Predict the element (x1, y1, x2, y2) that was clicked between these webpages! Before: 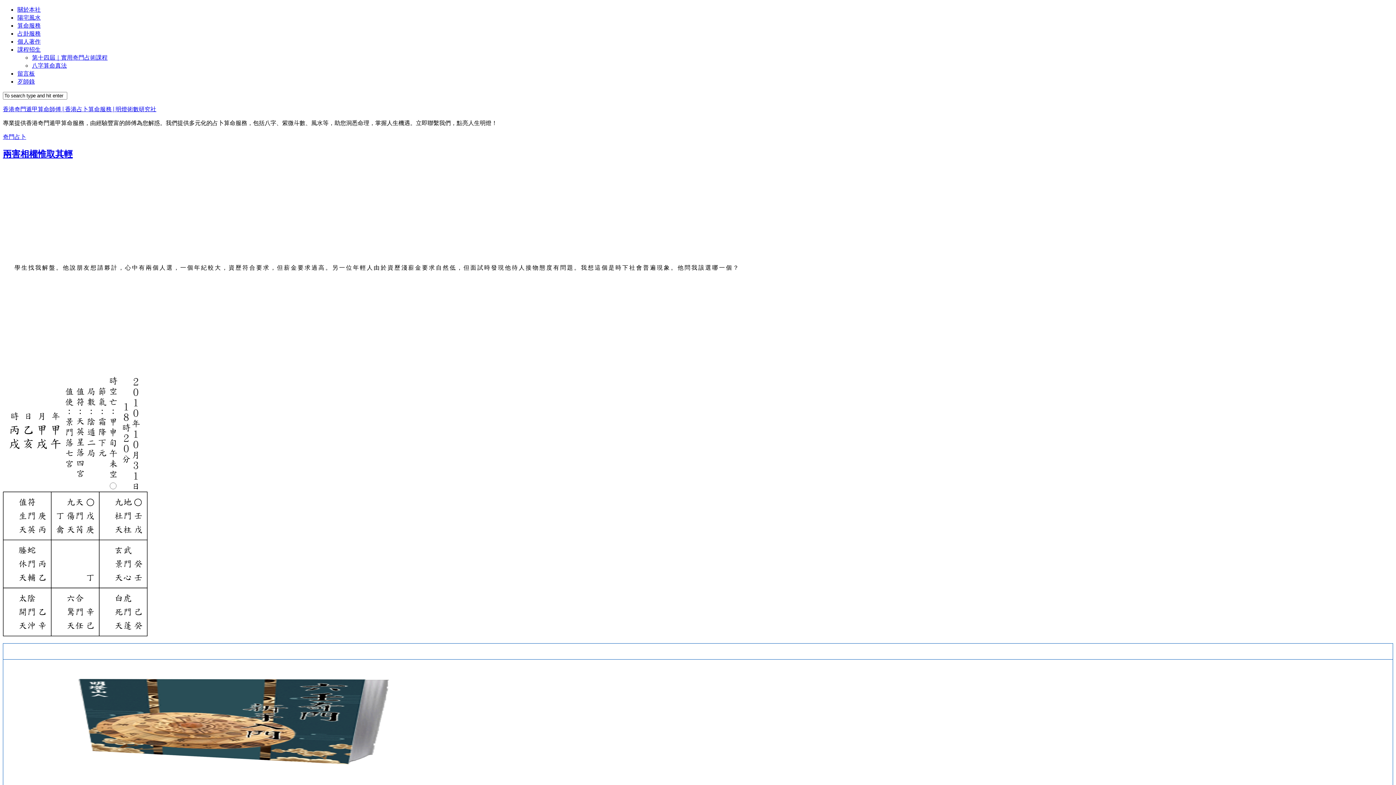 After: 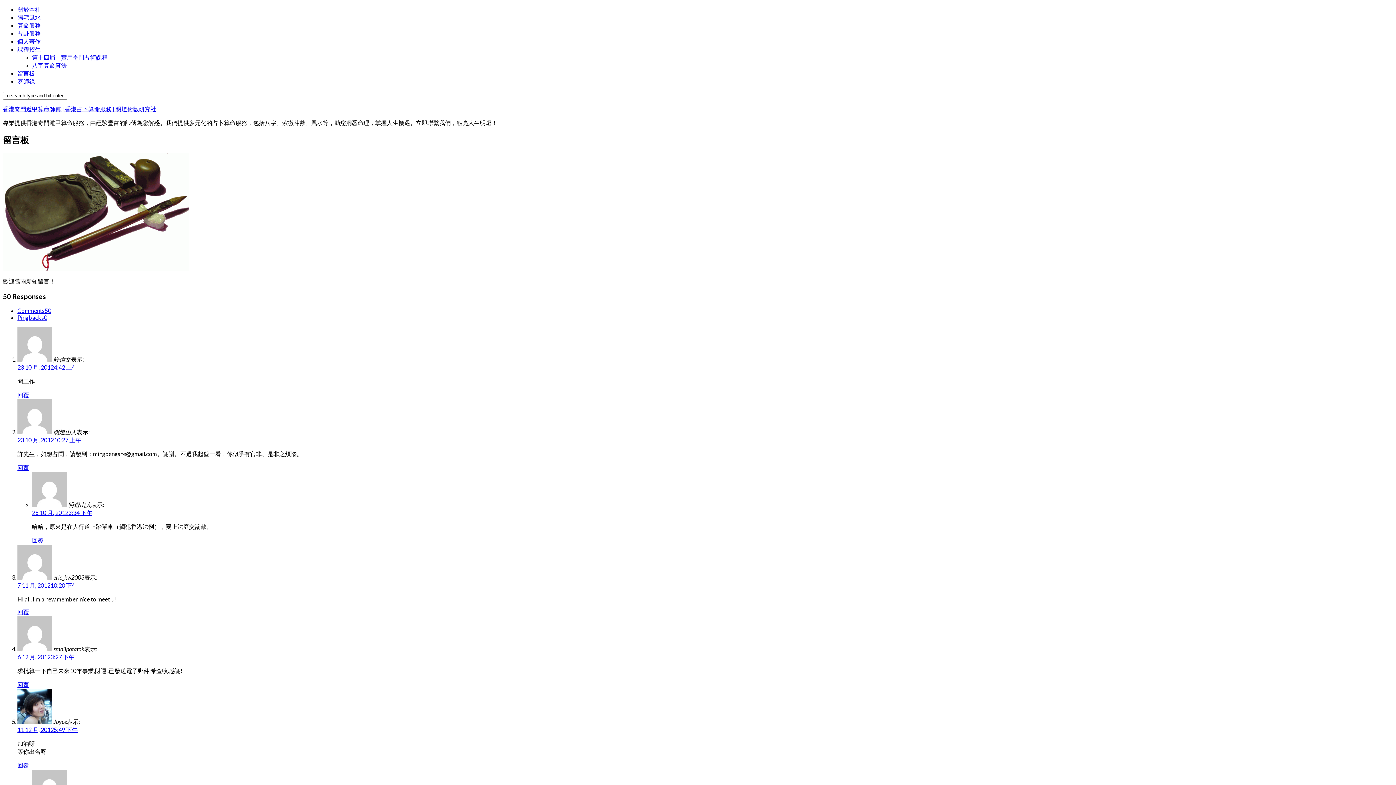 Action: label: 留言板 bbox: (17, 69, 34, 76)